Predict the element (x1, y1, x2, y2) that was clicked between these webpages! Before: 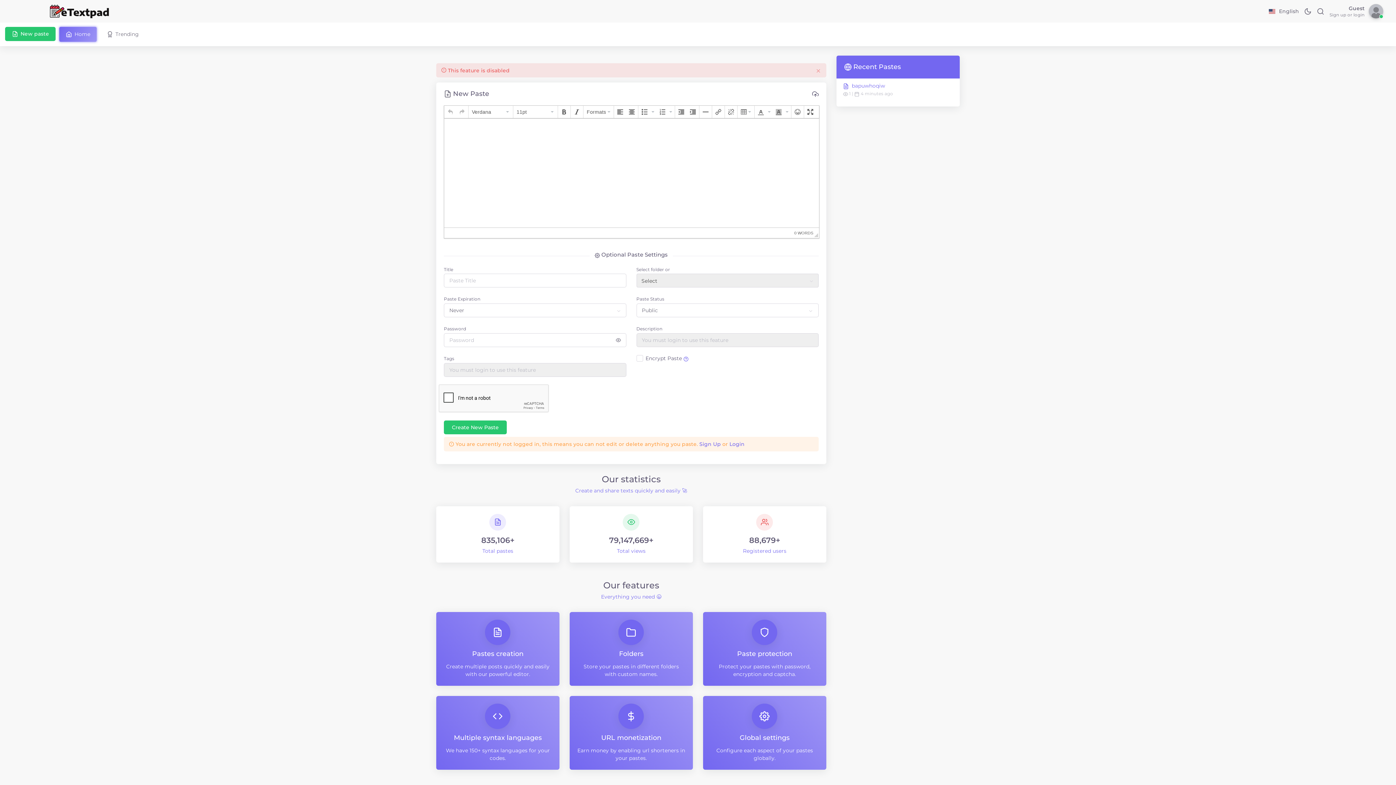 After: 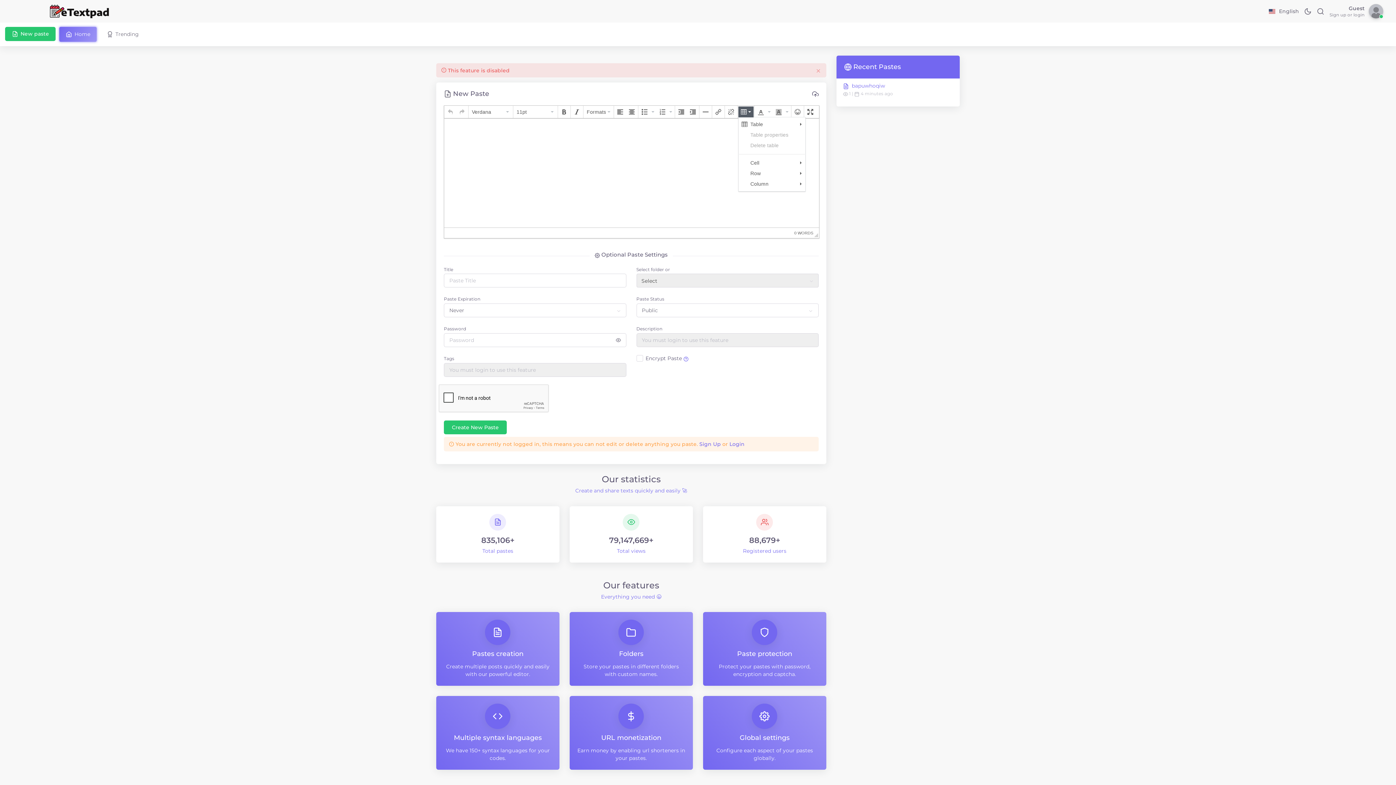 Action: bbox: (738, 107, 753, 117) label:  